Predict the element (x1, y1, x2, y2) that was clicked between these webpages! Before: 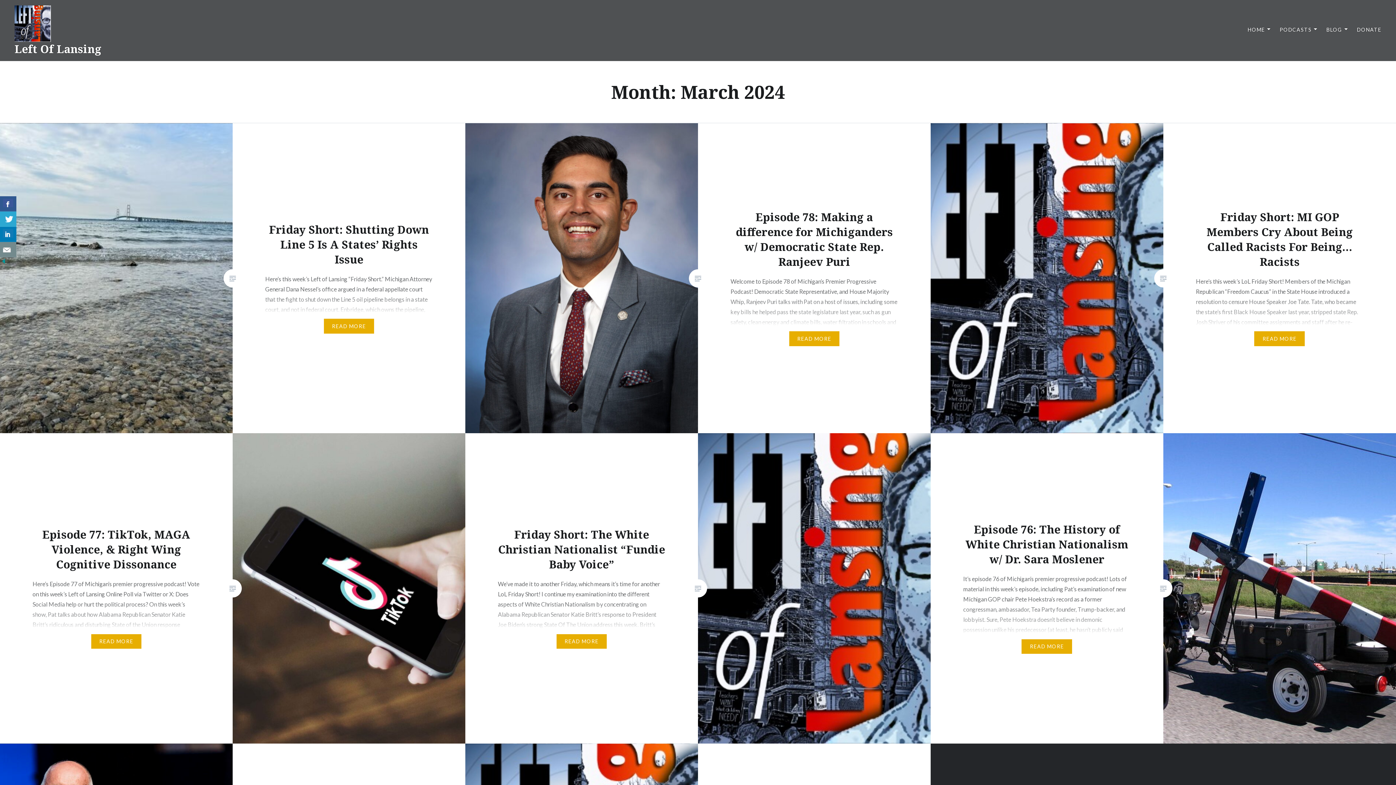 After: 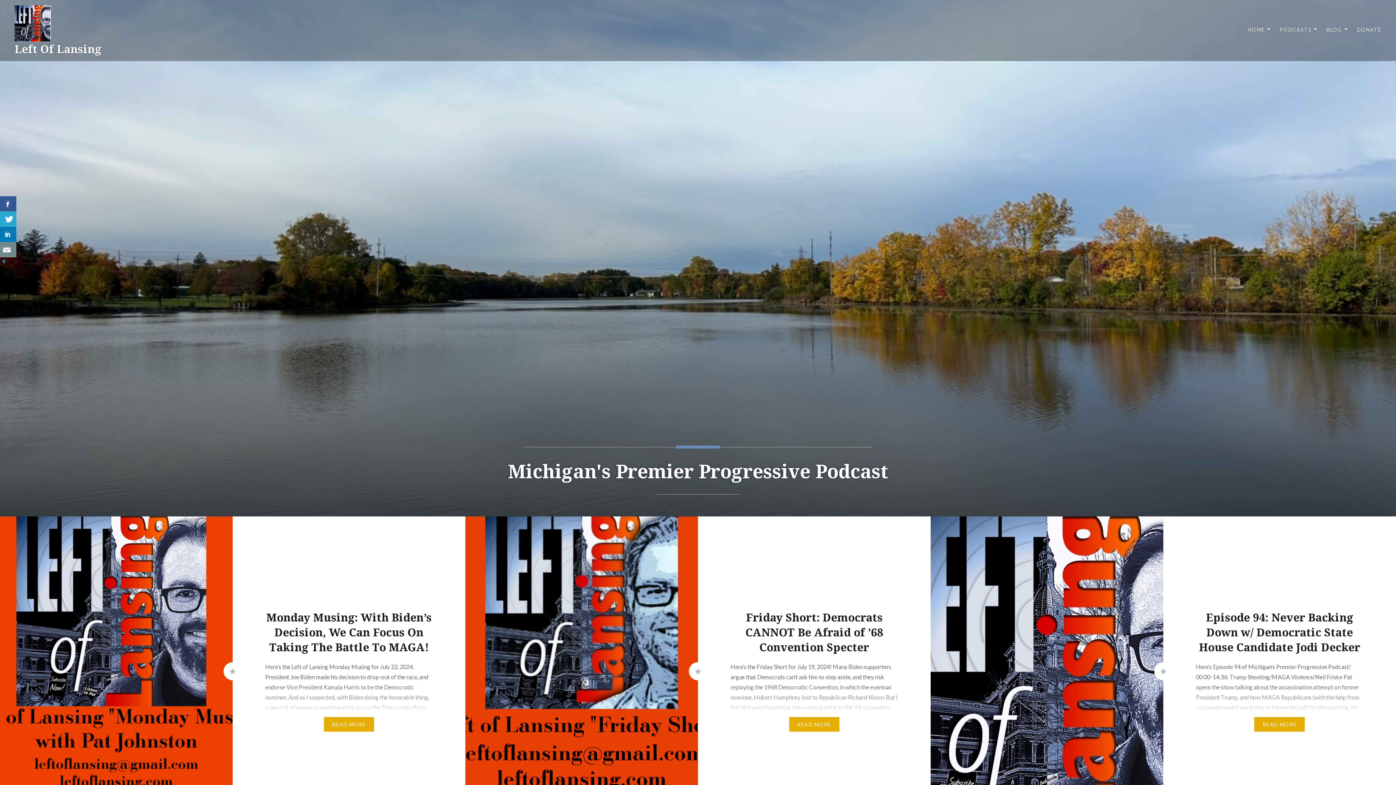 Action: bbox: (14, 35, 54, 43)